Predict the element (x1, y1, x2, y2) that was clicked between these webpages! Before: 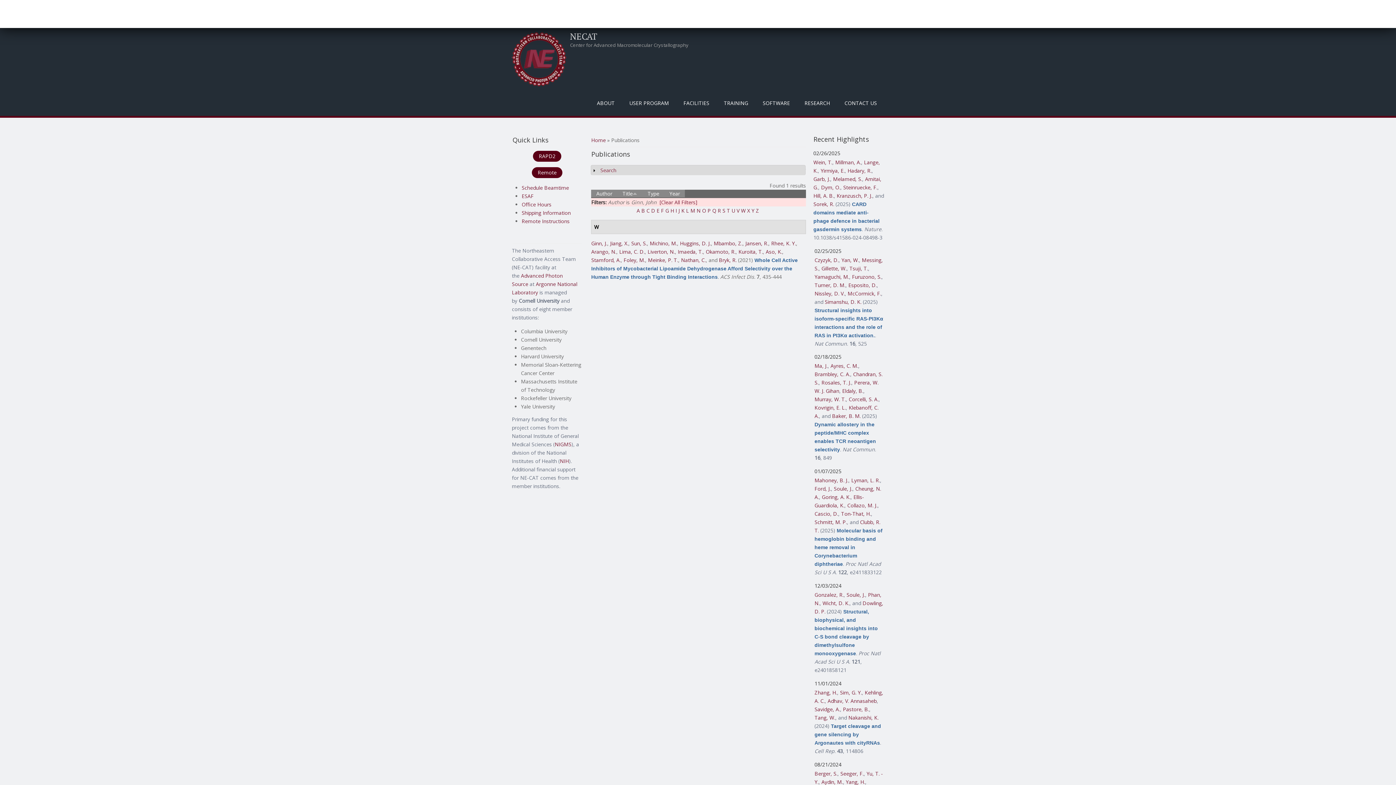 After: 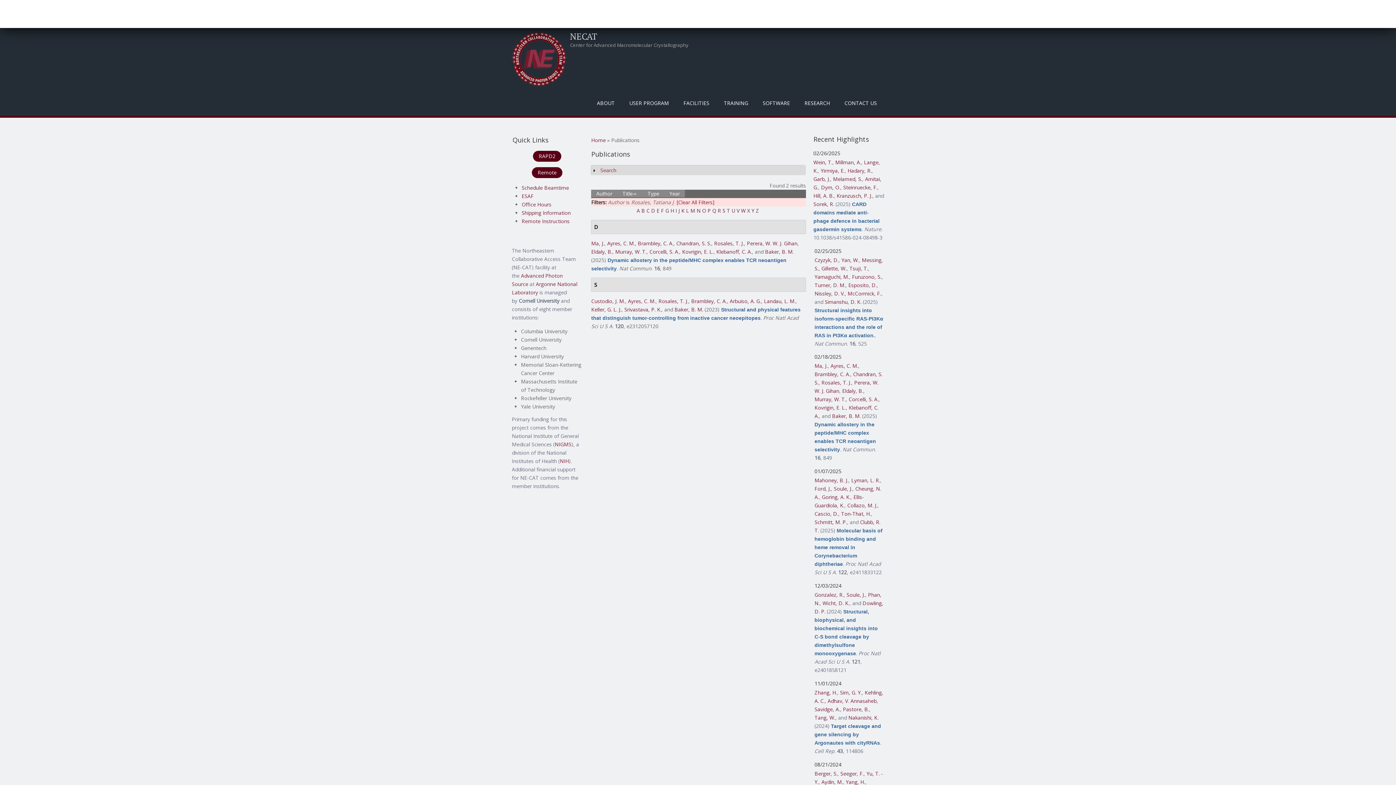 Action: label: Rosales, T. J. bbox: (821, 379, 851, 386)